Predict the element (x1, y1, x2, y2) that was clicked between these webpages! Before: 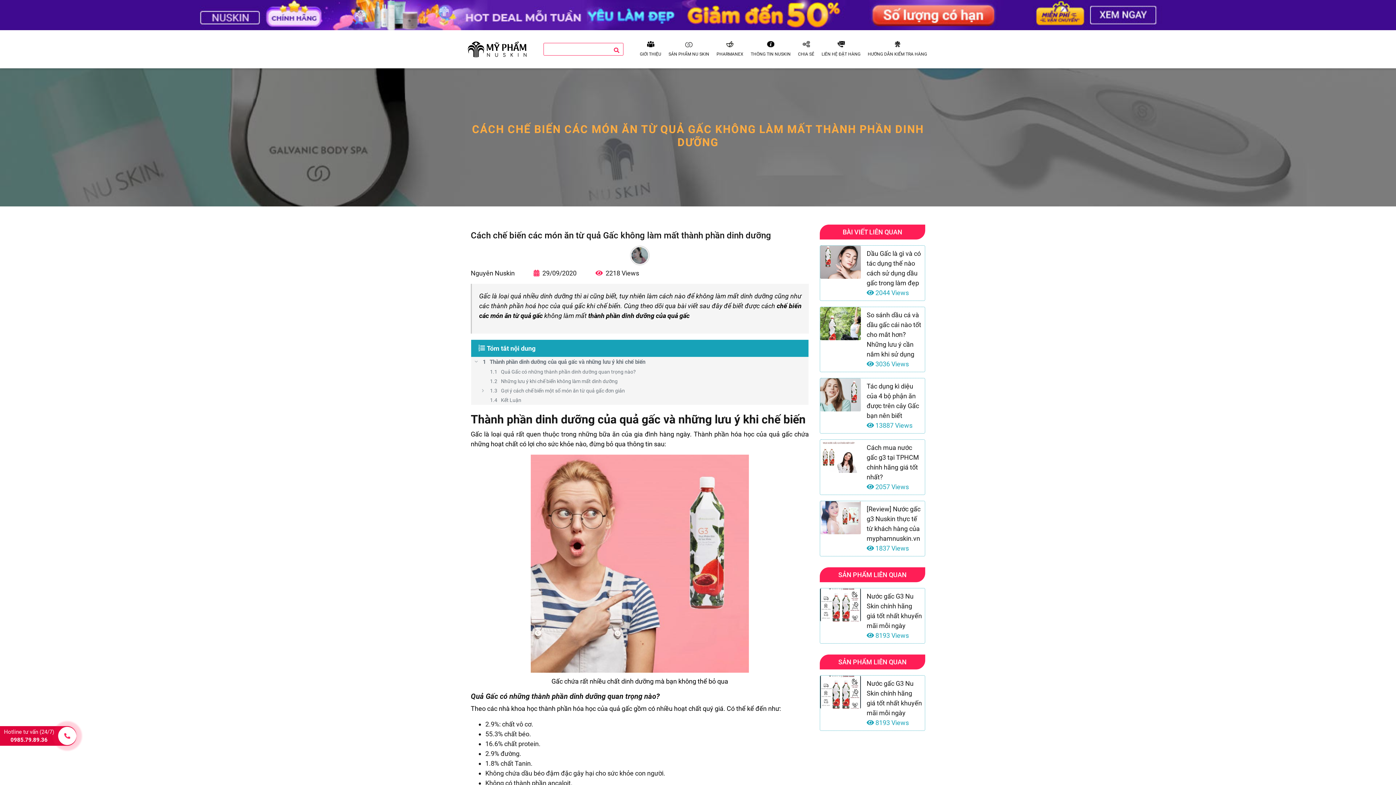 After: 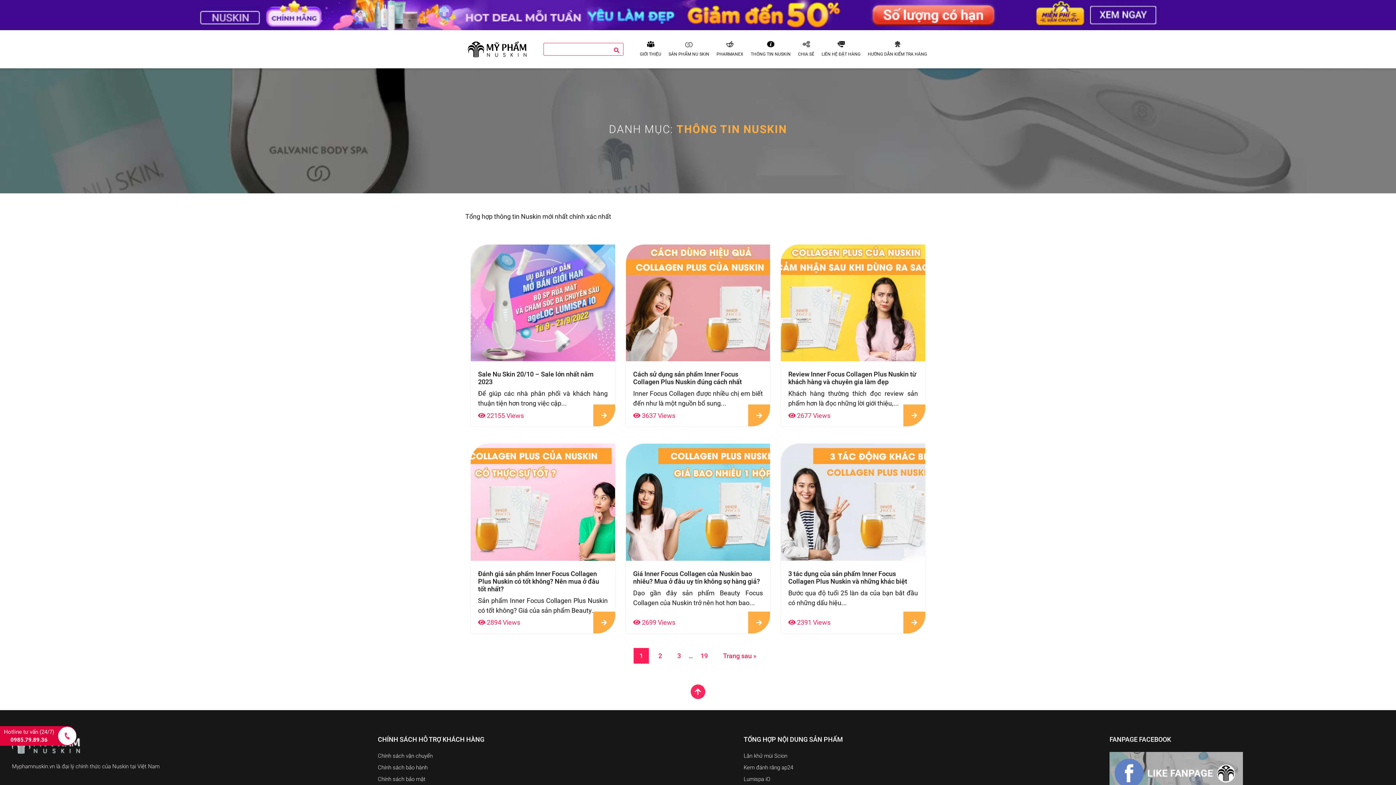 Action: bbox: (747, 35, 794, 62) label: THÔNG TIN NUSKIN